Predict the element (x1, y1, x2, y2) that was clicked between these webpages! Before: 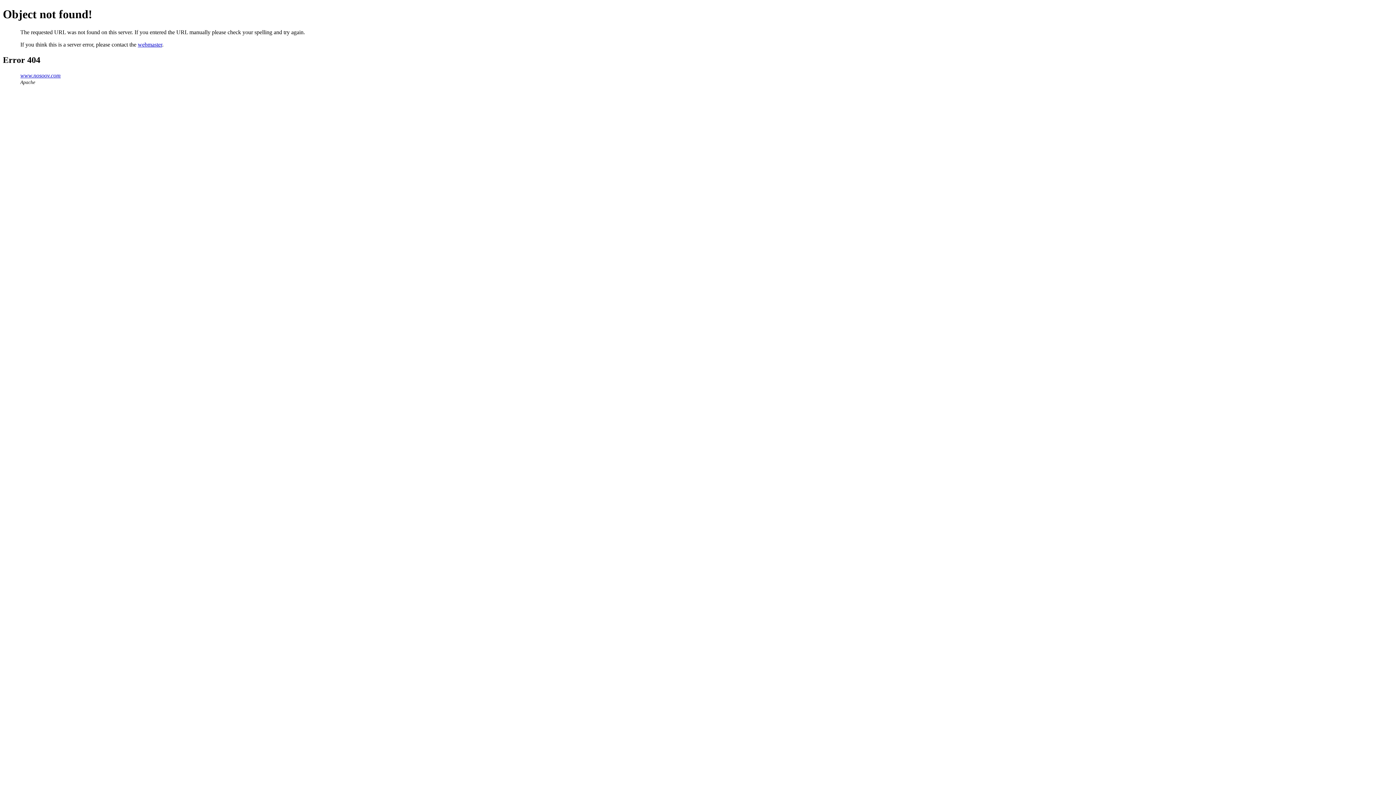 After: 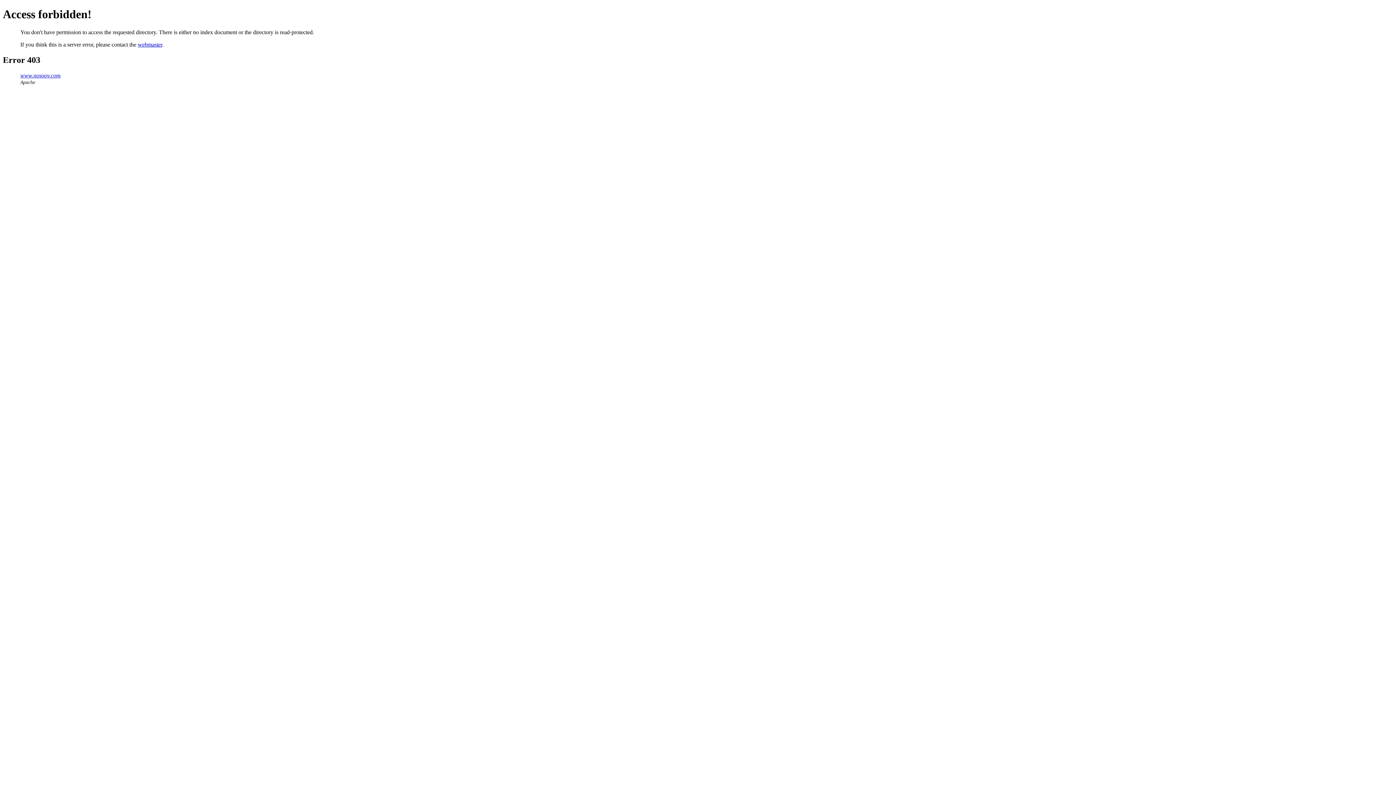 Action: bbox: (20, 72, 60, 78) label: www.nosoov.com